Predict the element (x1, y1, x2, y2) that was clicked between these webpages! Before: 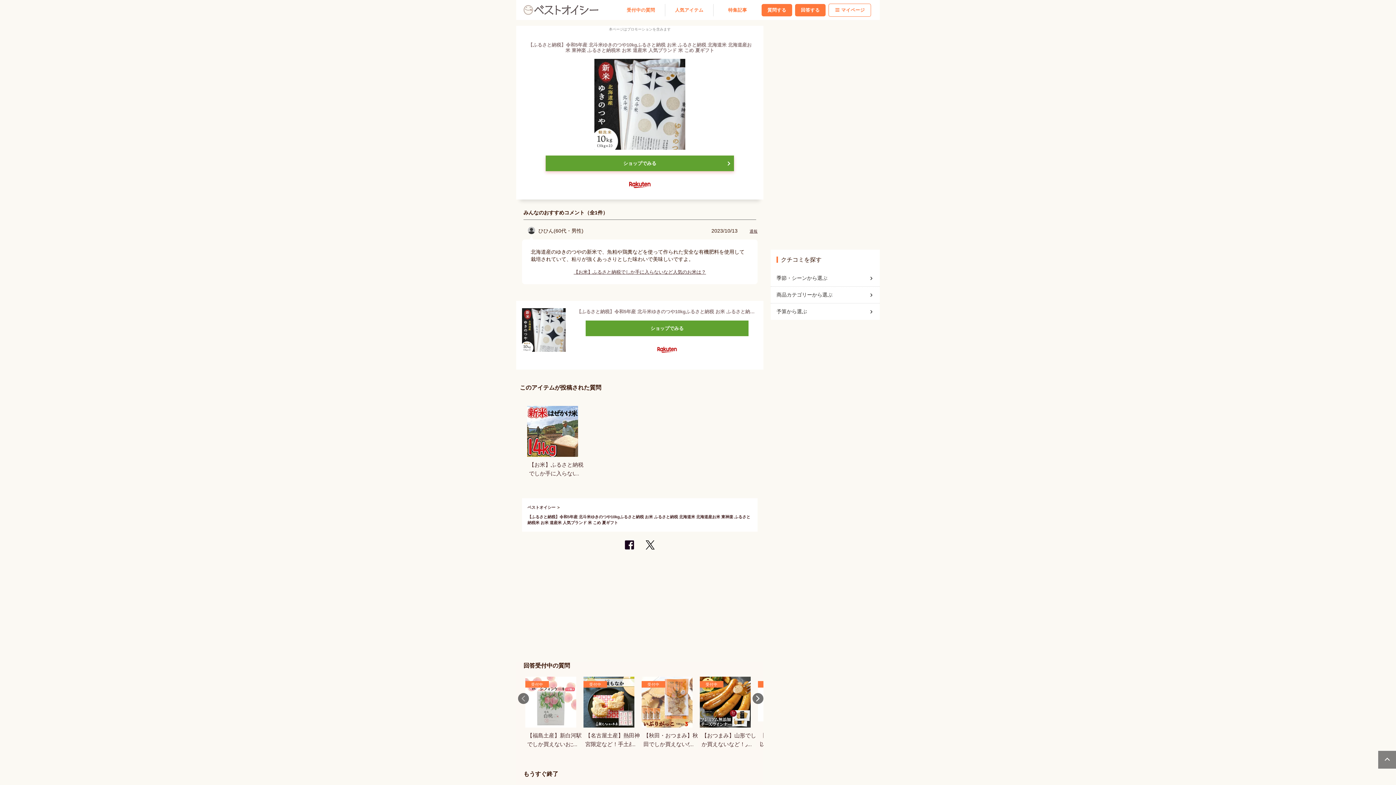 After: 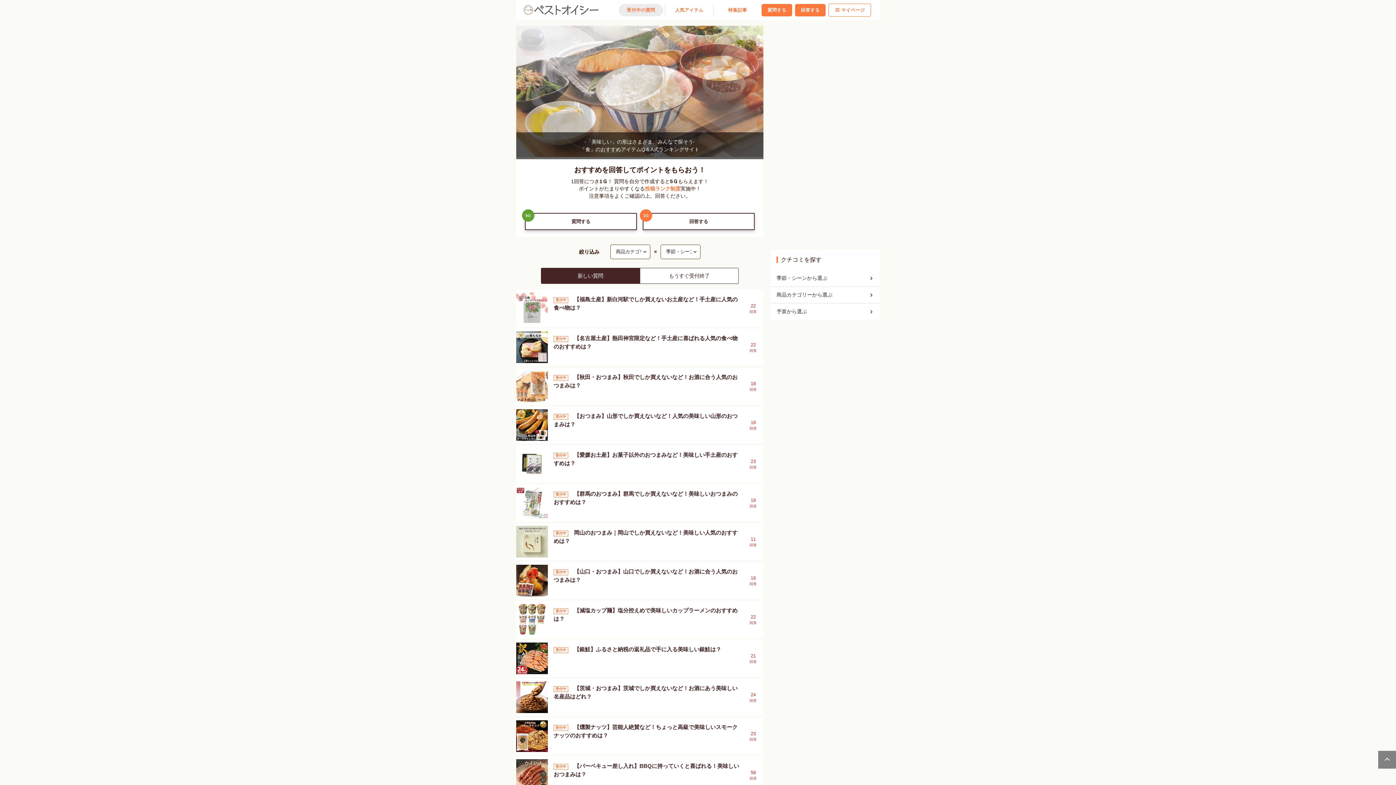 Action: bbox: (527, 505, 555, 509) label: ベストオイシー